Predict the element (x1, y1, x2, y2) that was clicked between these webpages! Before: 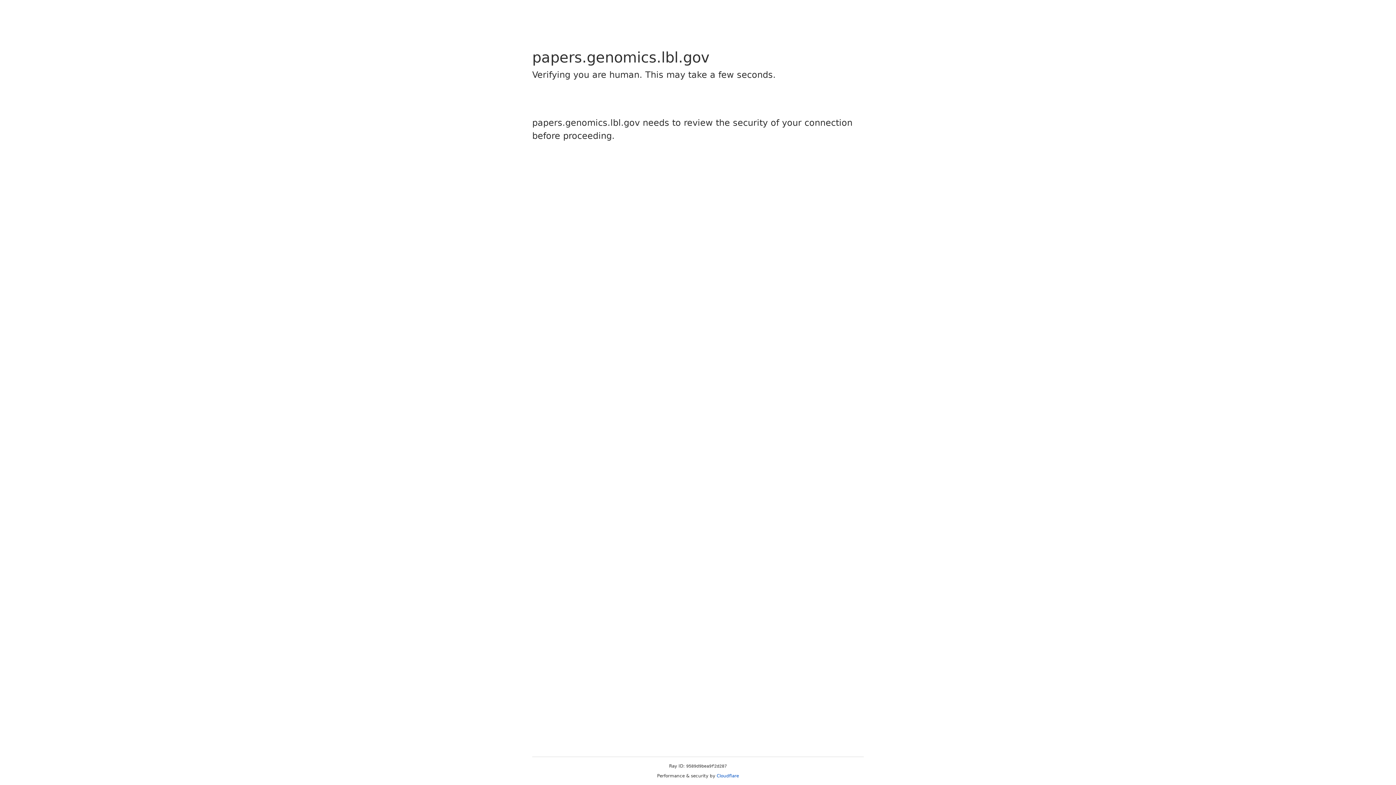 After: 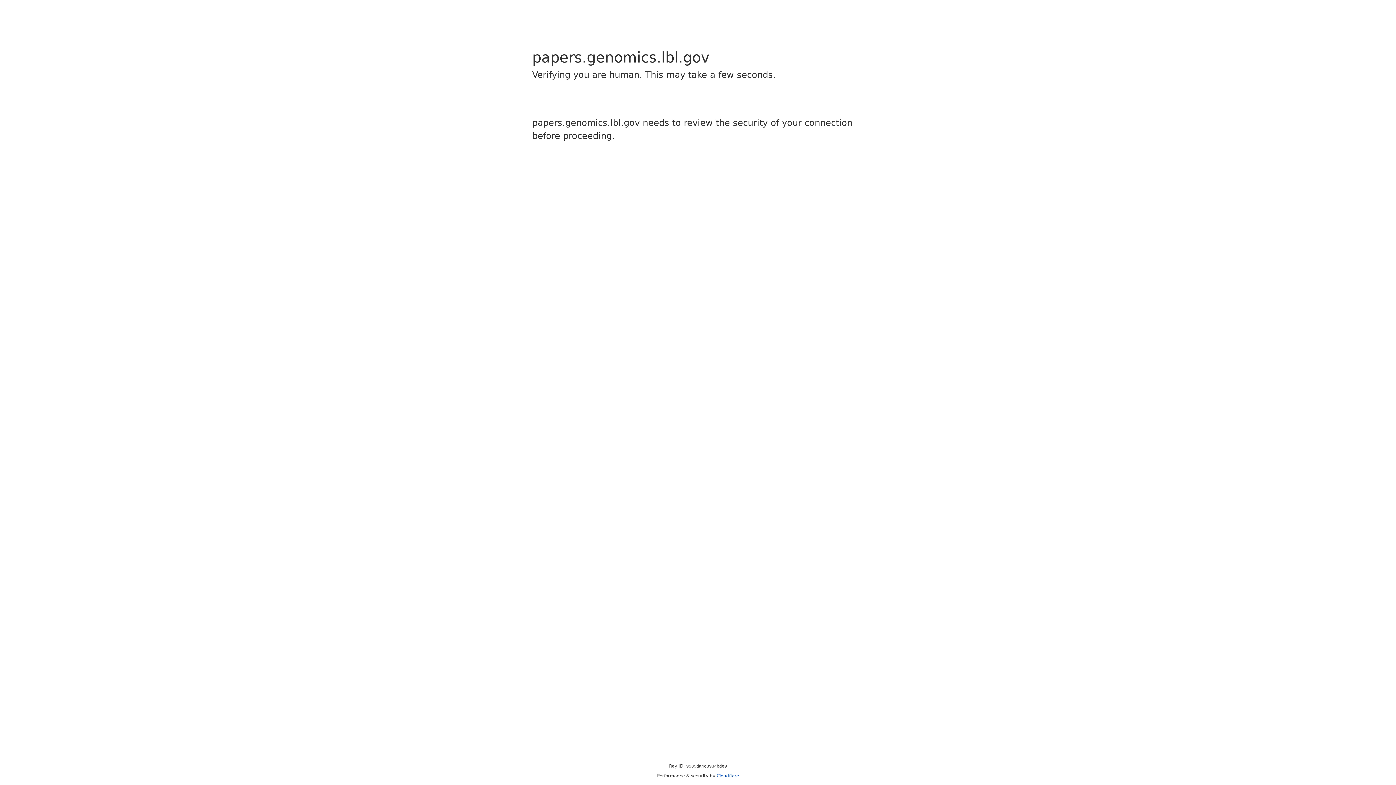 Action: bbox: (716, 773, 739, 778) label: Cloudflare